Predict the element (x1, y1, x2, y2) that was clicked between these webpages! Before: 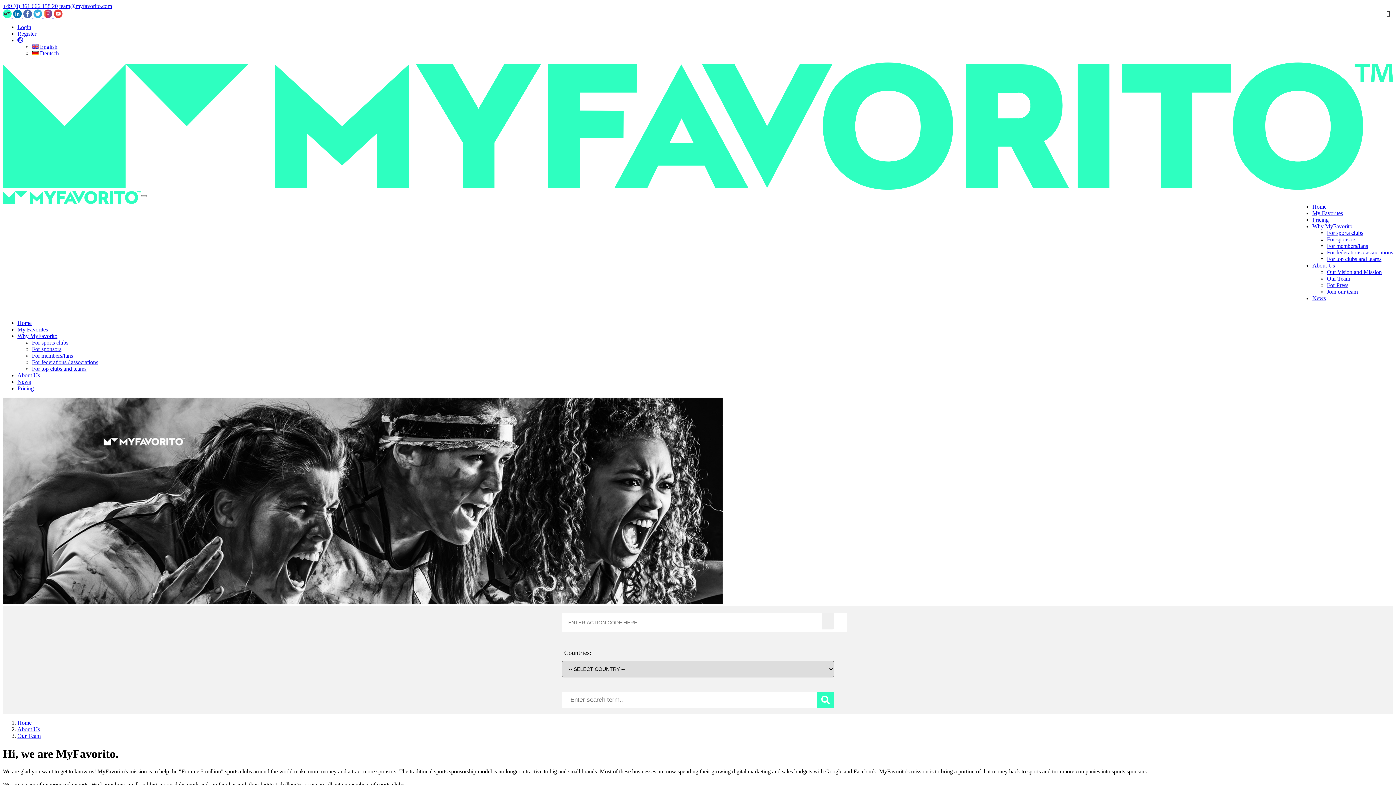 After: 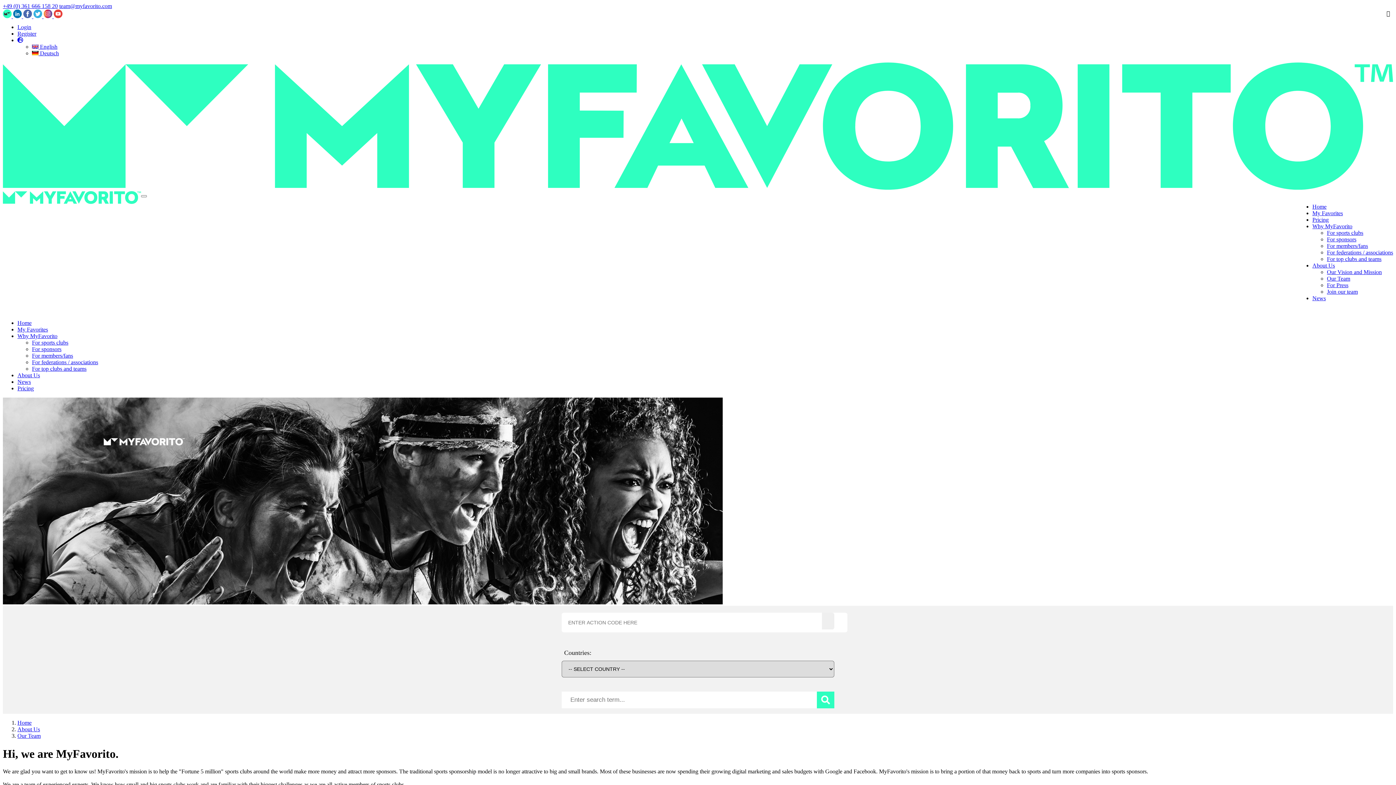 Action: bbox: (53, 13, 62, 19)